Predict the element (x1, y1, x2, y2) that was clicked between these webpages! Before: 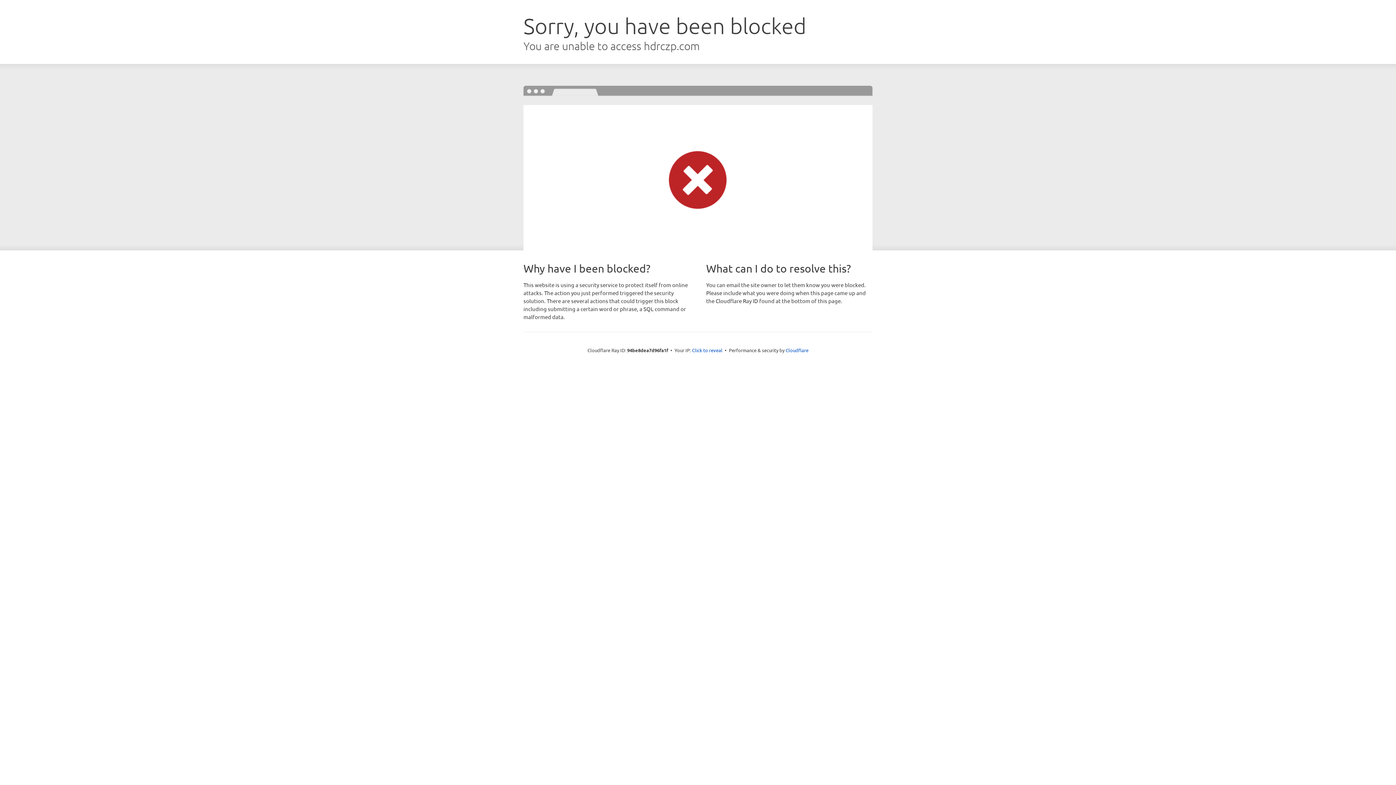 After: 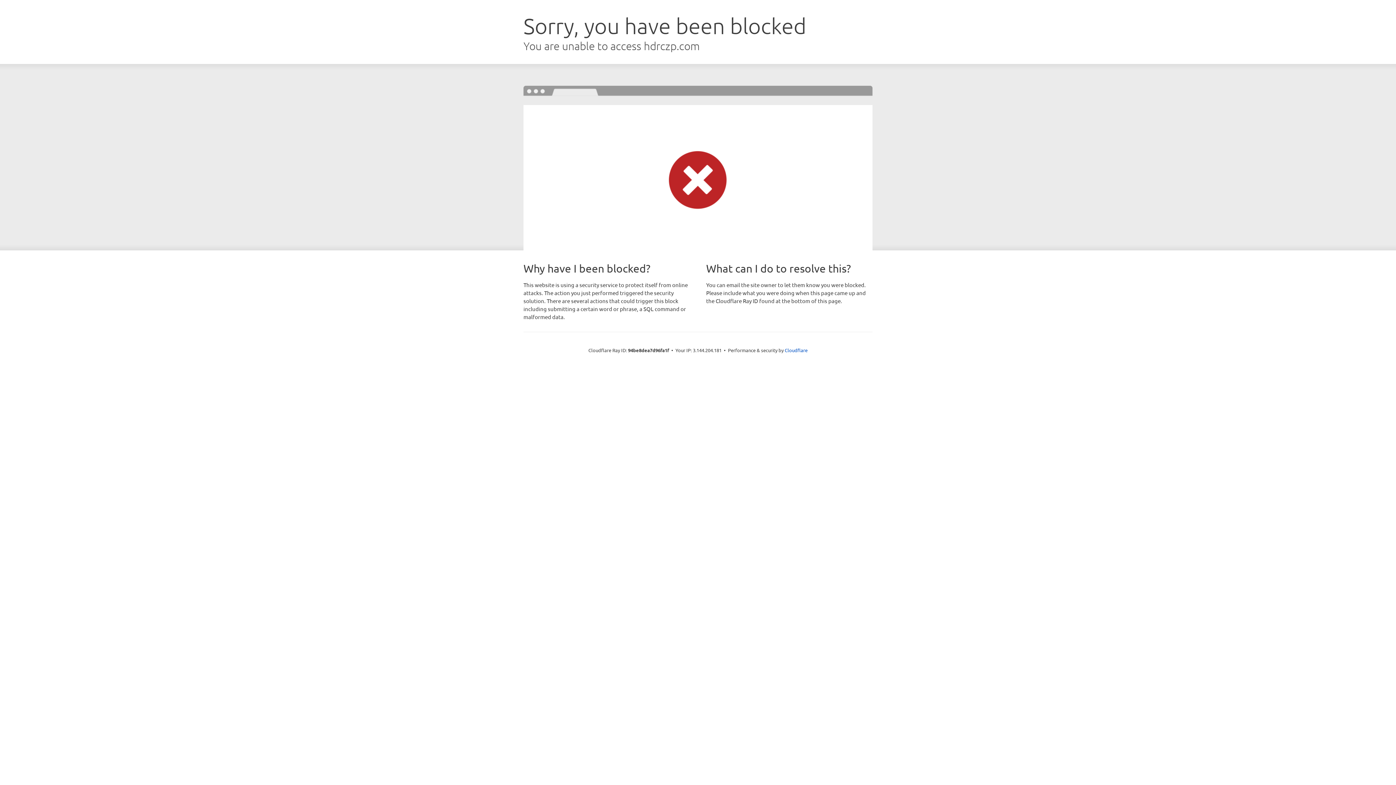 Action: bbox: (692, 346, 722, 353) label: Click to reveal